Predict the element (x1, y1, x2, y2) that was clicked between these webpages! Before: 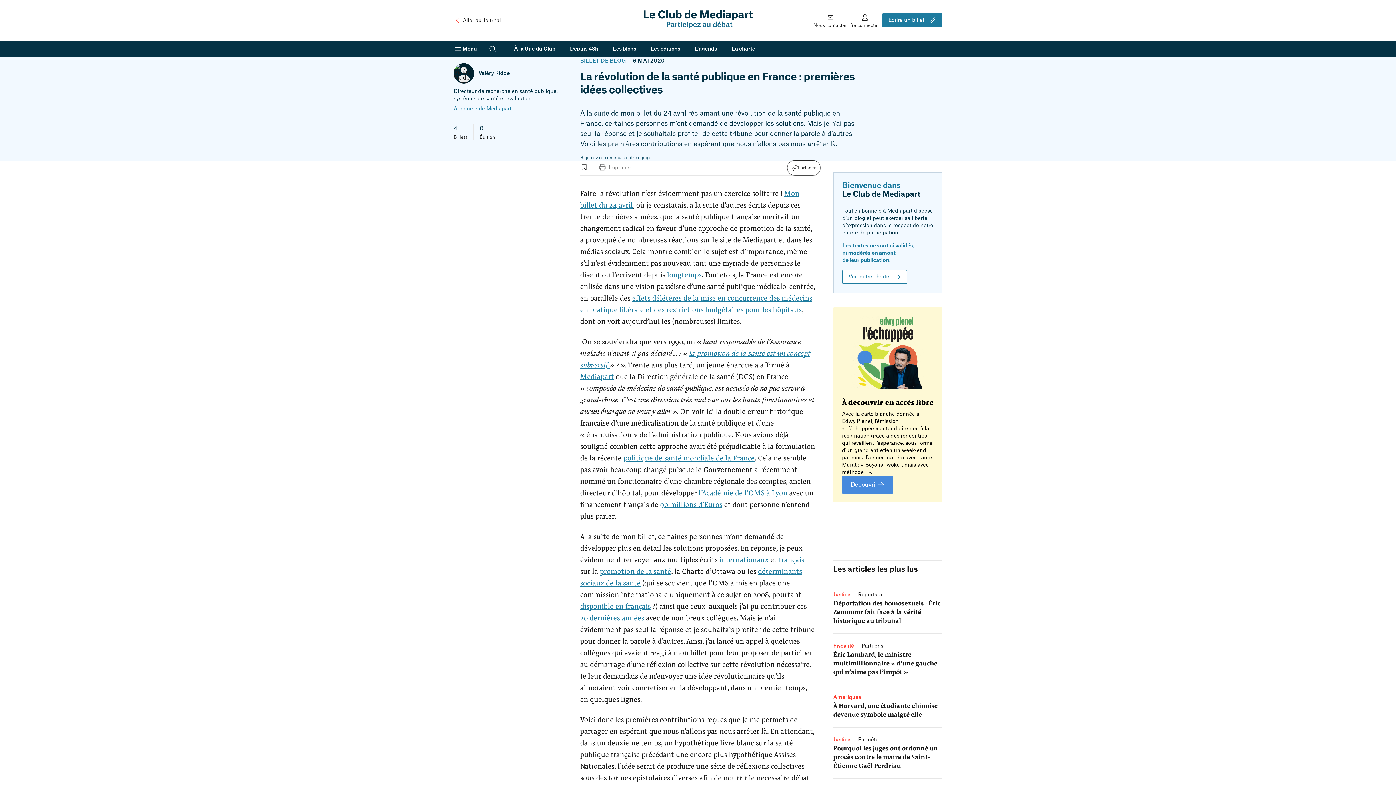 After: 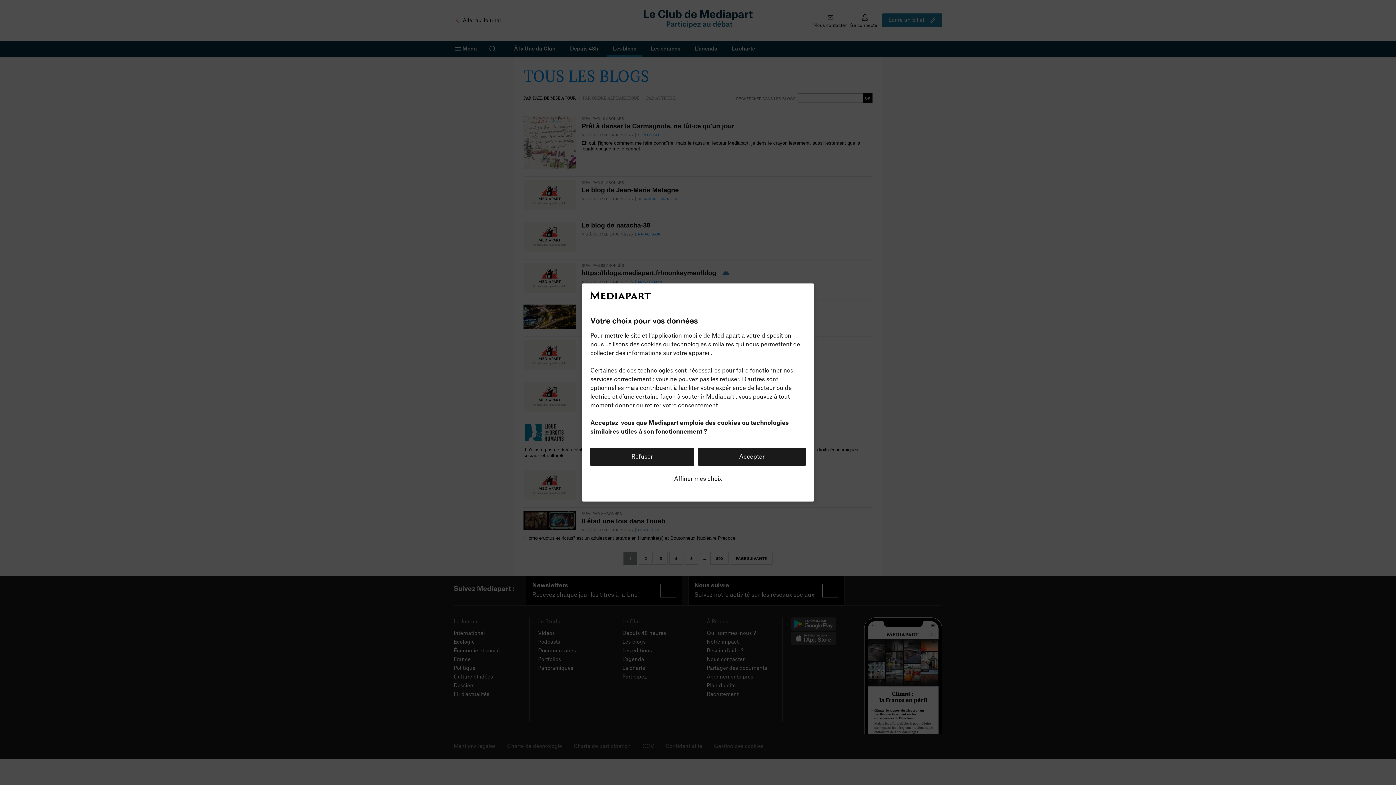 Action: bbox: (607, 40, 642, 57) label: Les blogs